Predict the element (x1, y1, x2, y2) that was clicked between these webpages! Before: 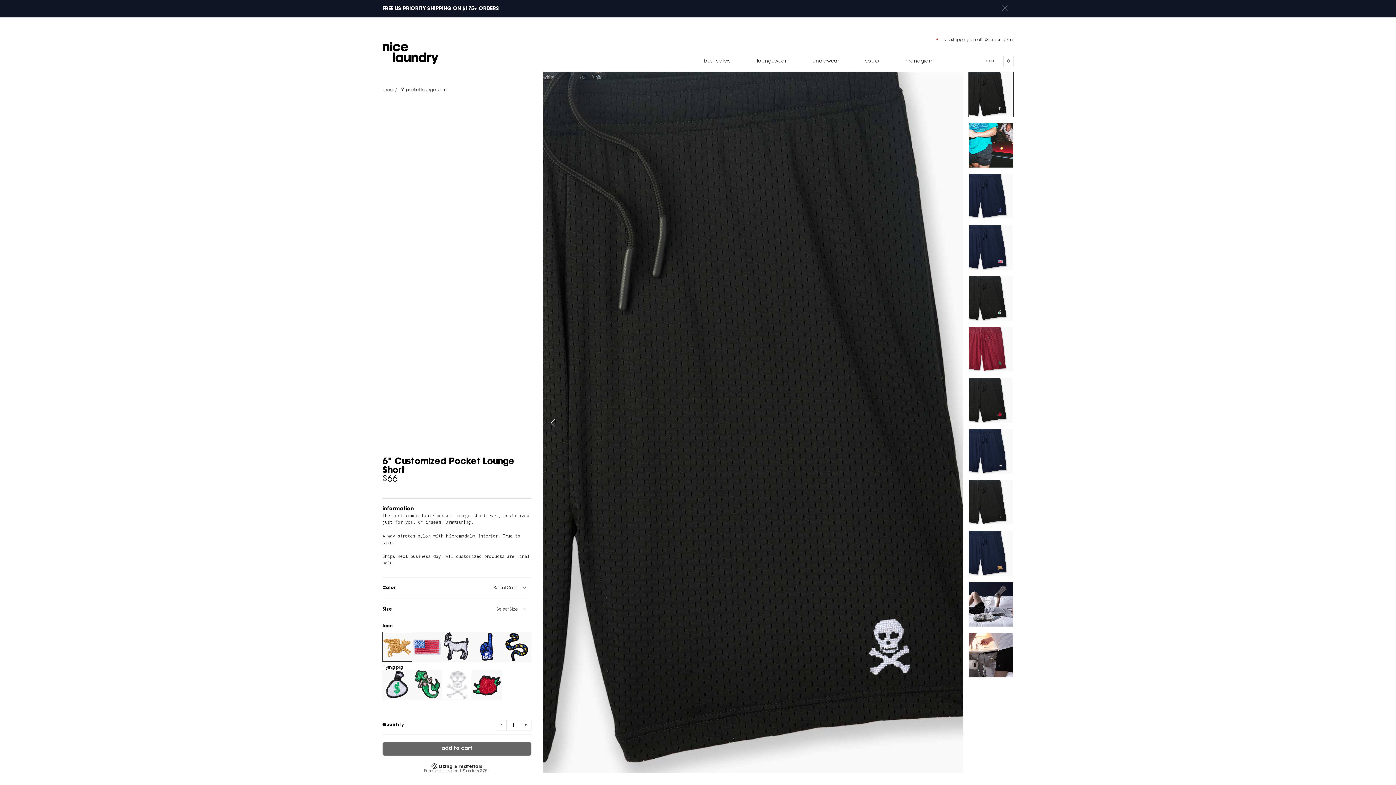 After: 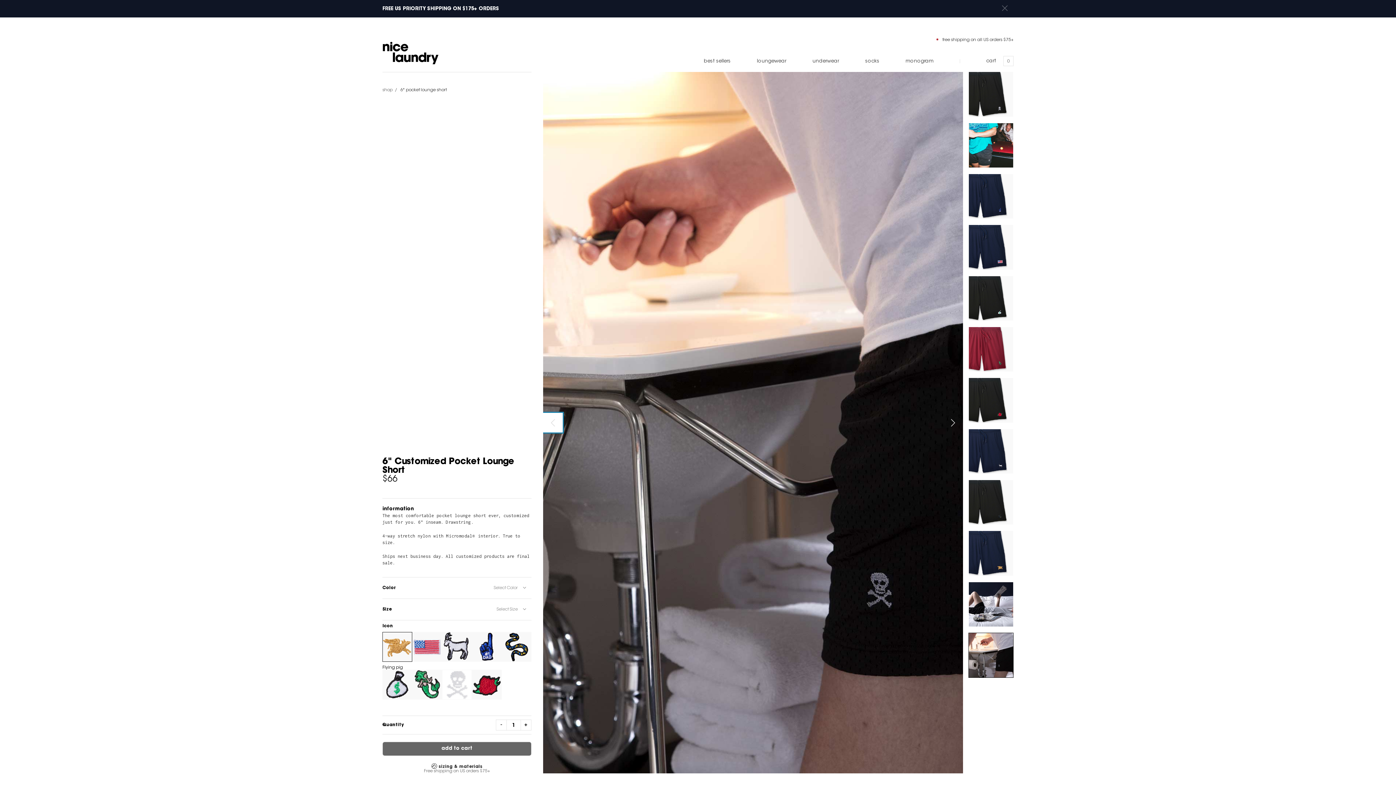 Action: bbox: (543, 413, 562, 432) label: Go to previous image